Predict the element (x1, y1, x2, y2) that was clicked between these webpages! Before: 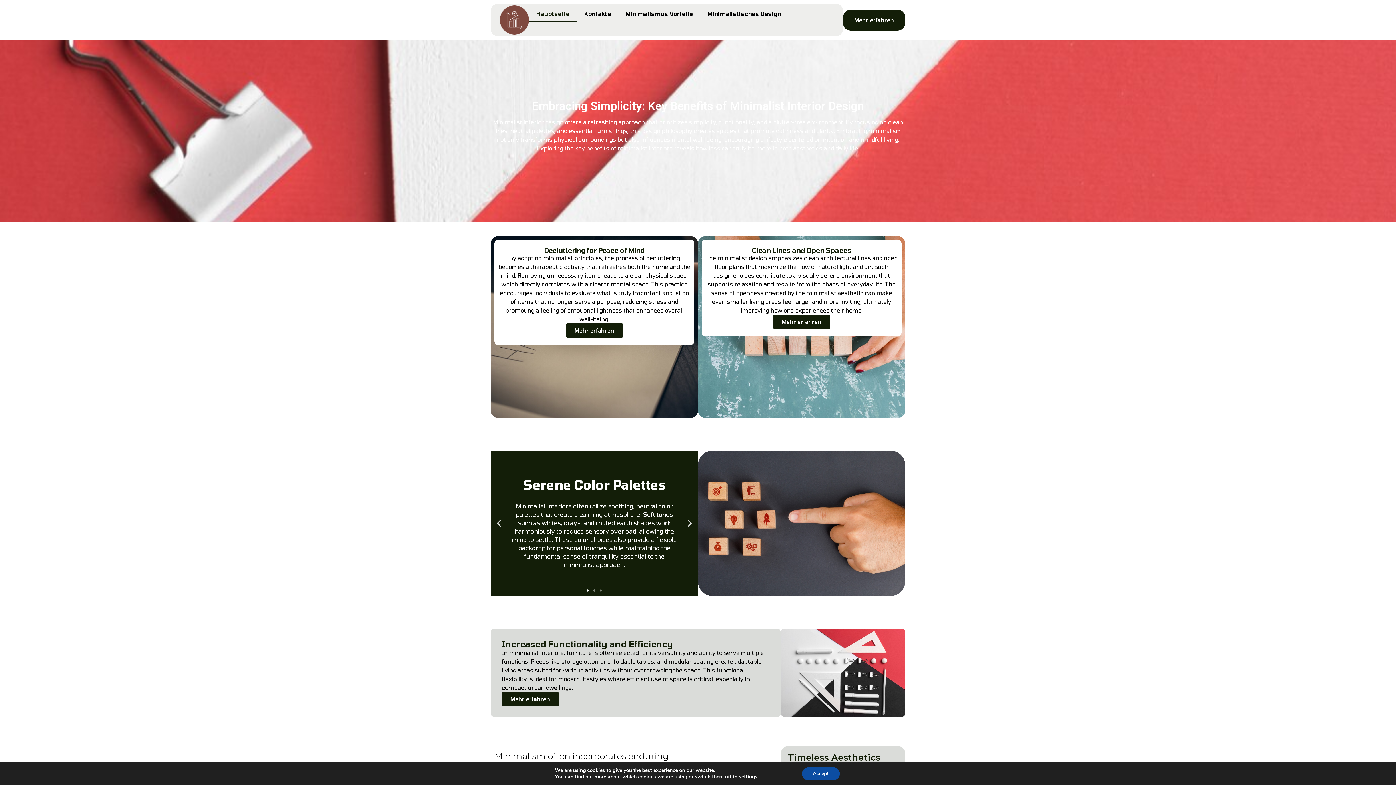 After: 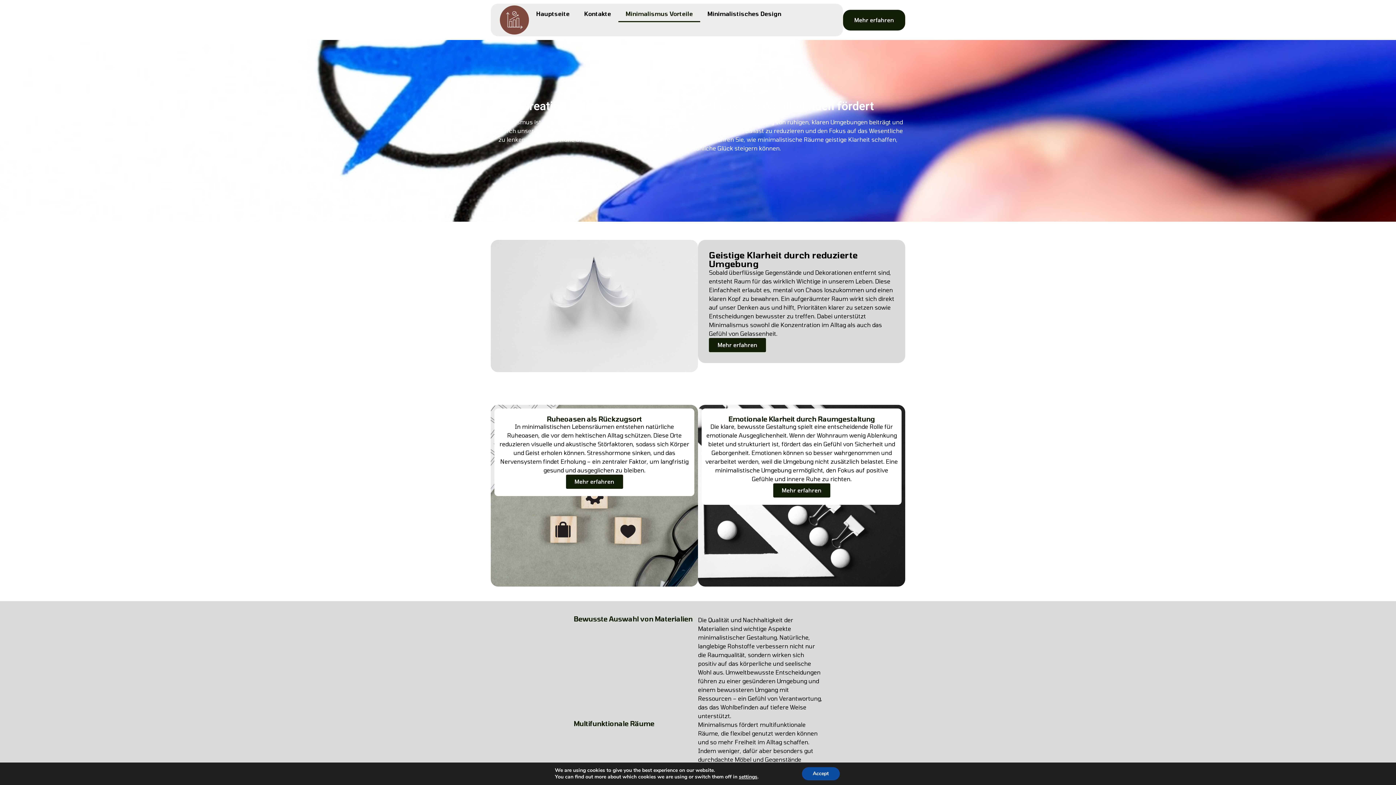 Action: bbox: (618, 5, 700, 22) label: Minimalismus Vorteile